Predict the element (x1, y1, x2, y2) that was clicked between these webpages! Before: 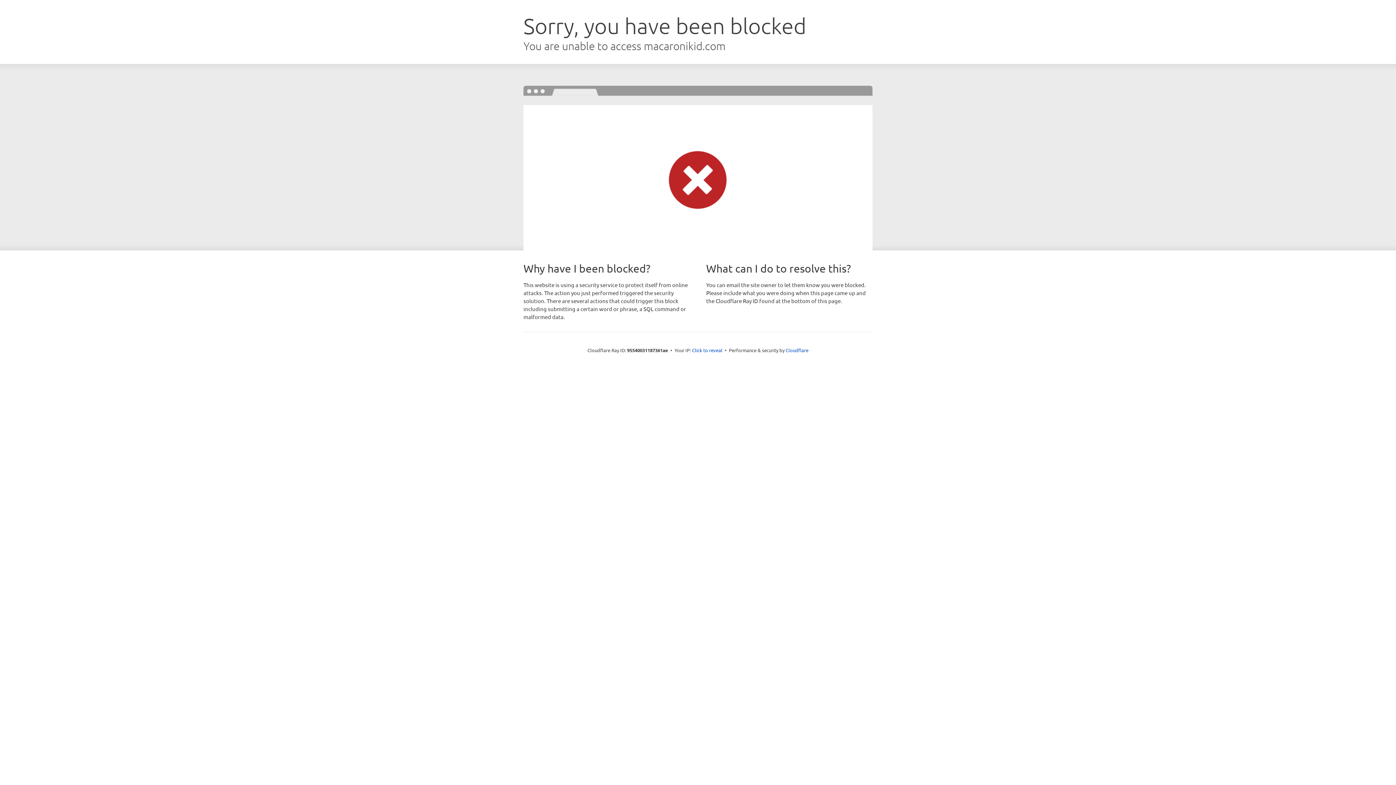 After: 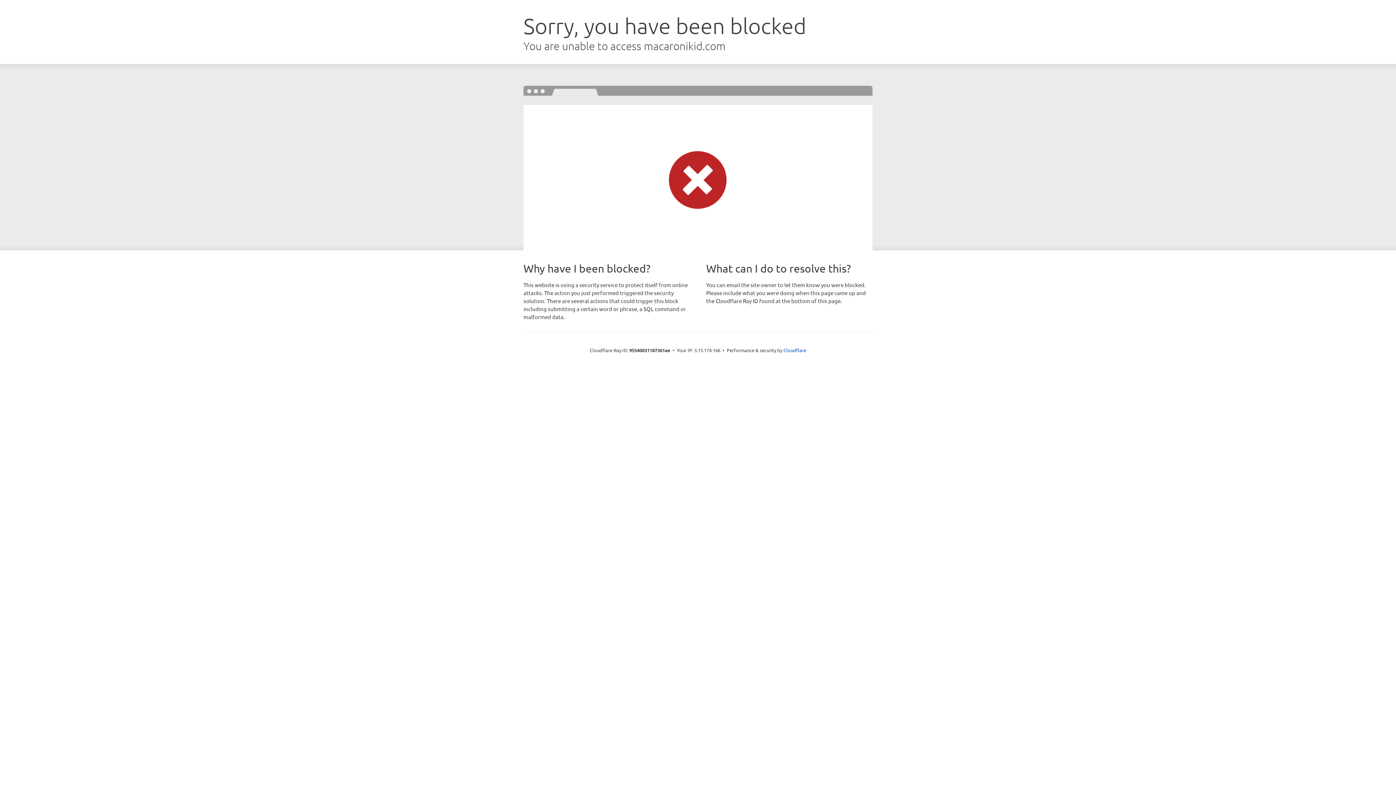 Action: label: Click to reveal bbox: (692, 346, 722, 353)